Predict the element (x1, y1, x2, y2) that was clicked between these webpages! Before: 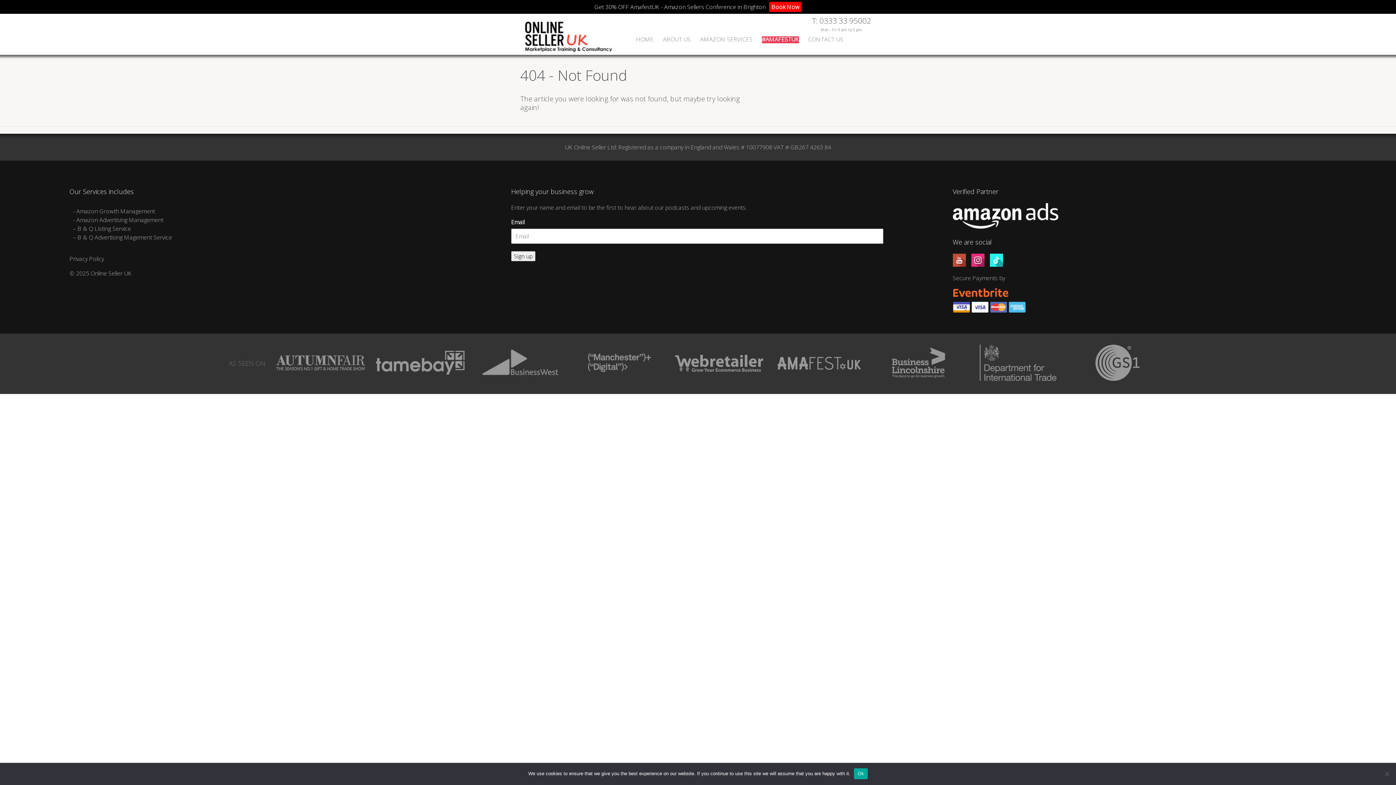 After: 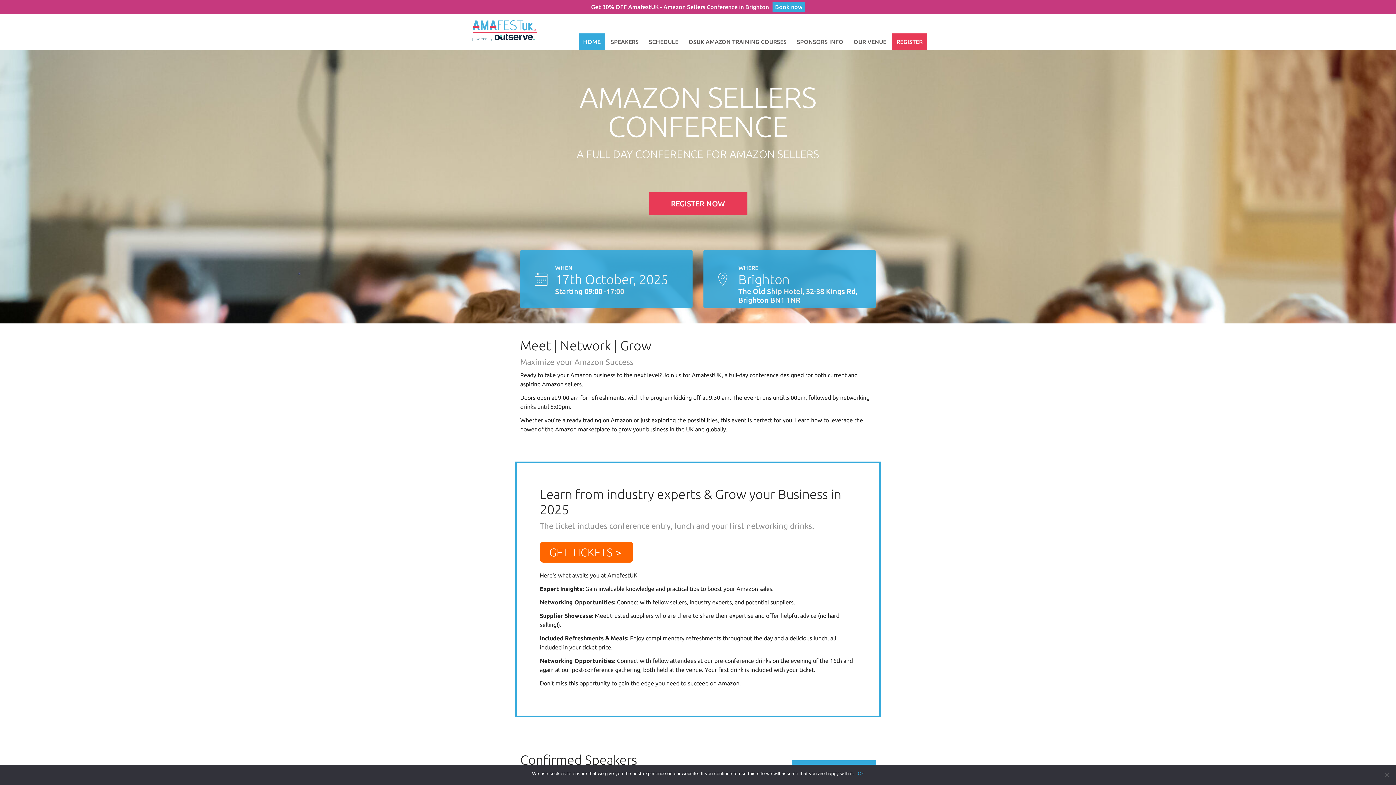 Action: label: #AMAFESTUK bbox: (757, 36, 803, 50)